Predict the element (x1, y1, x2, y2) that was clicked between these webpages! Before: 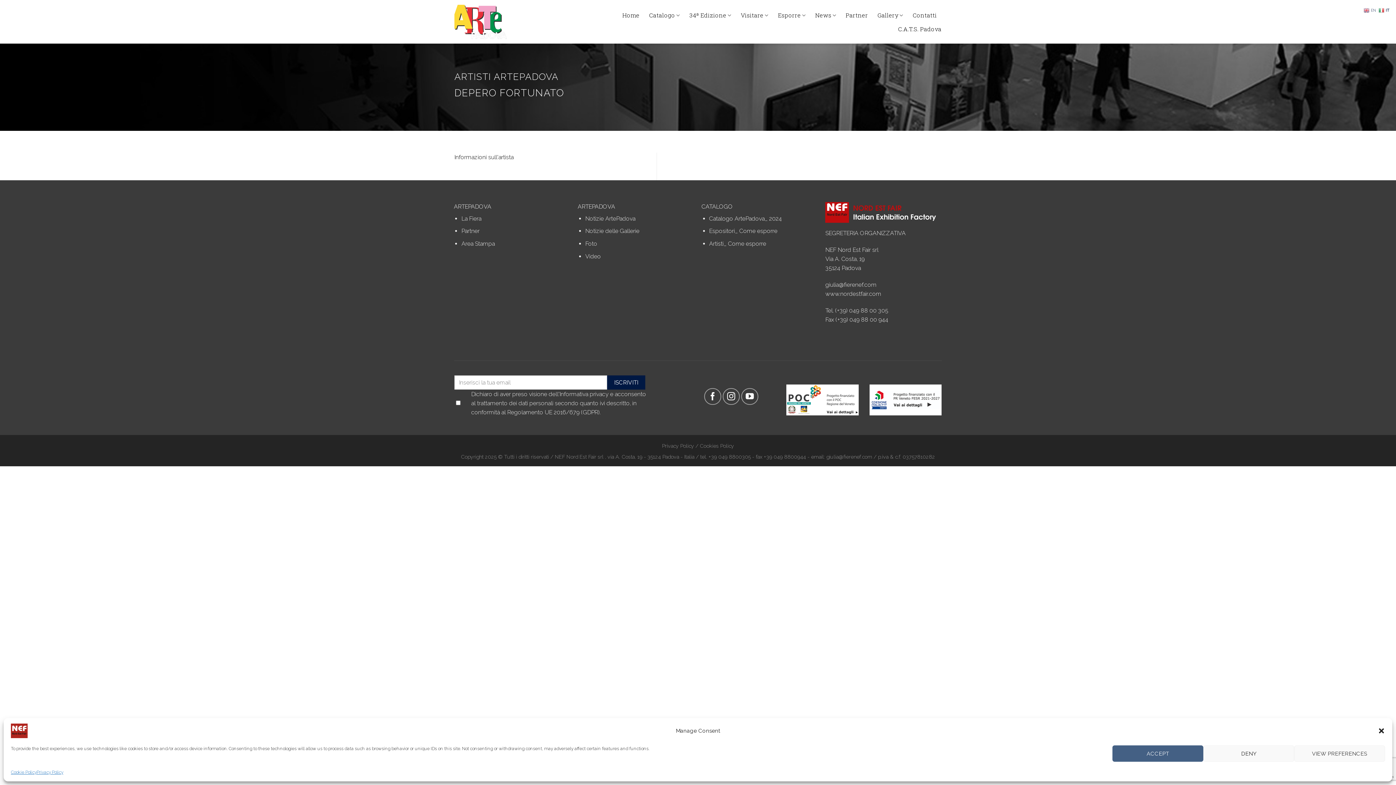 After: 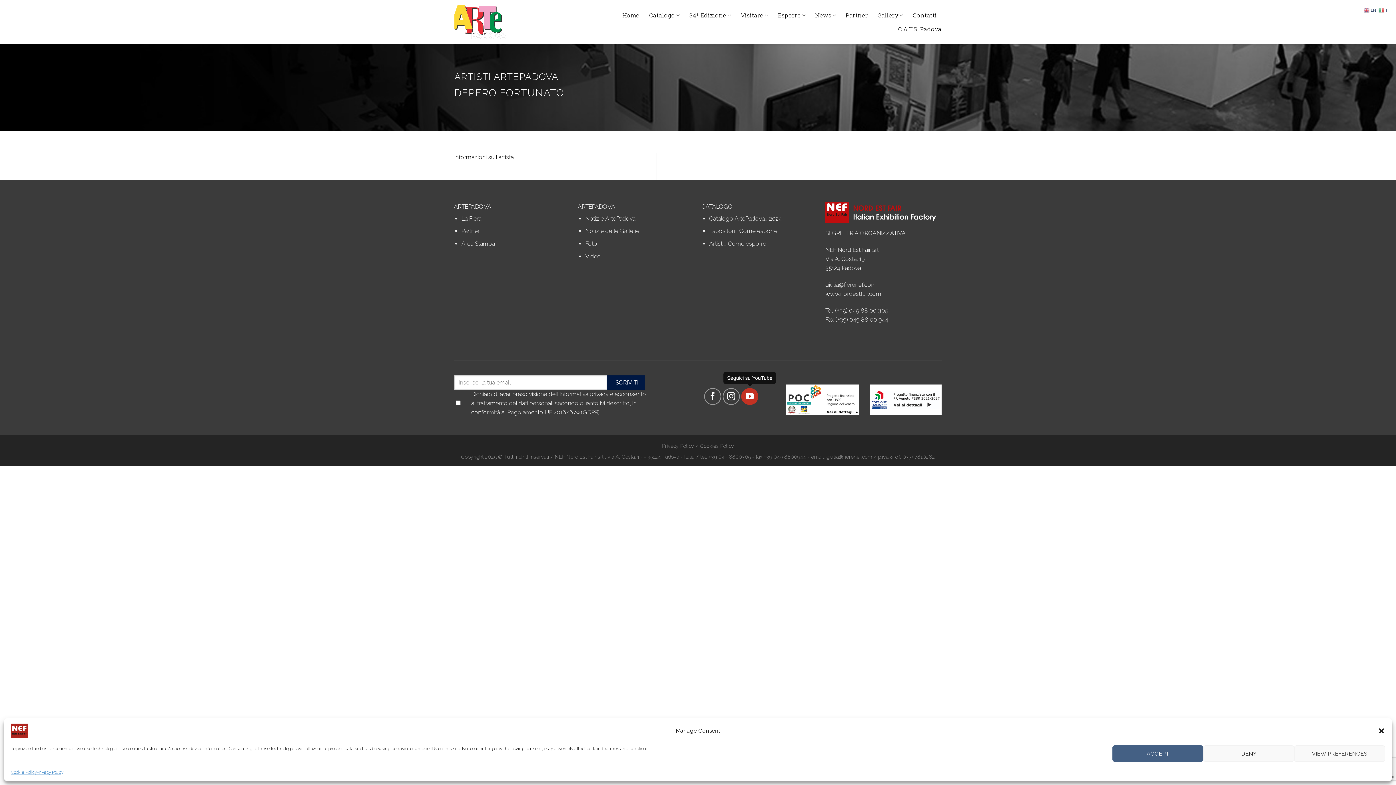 Action: bbox: (741, 388, 758, 405) label: Seguici su YouTube